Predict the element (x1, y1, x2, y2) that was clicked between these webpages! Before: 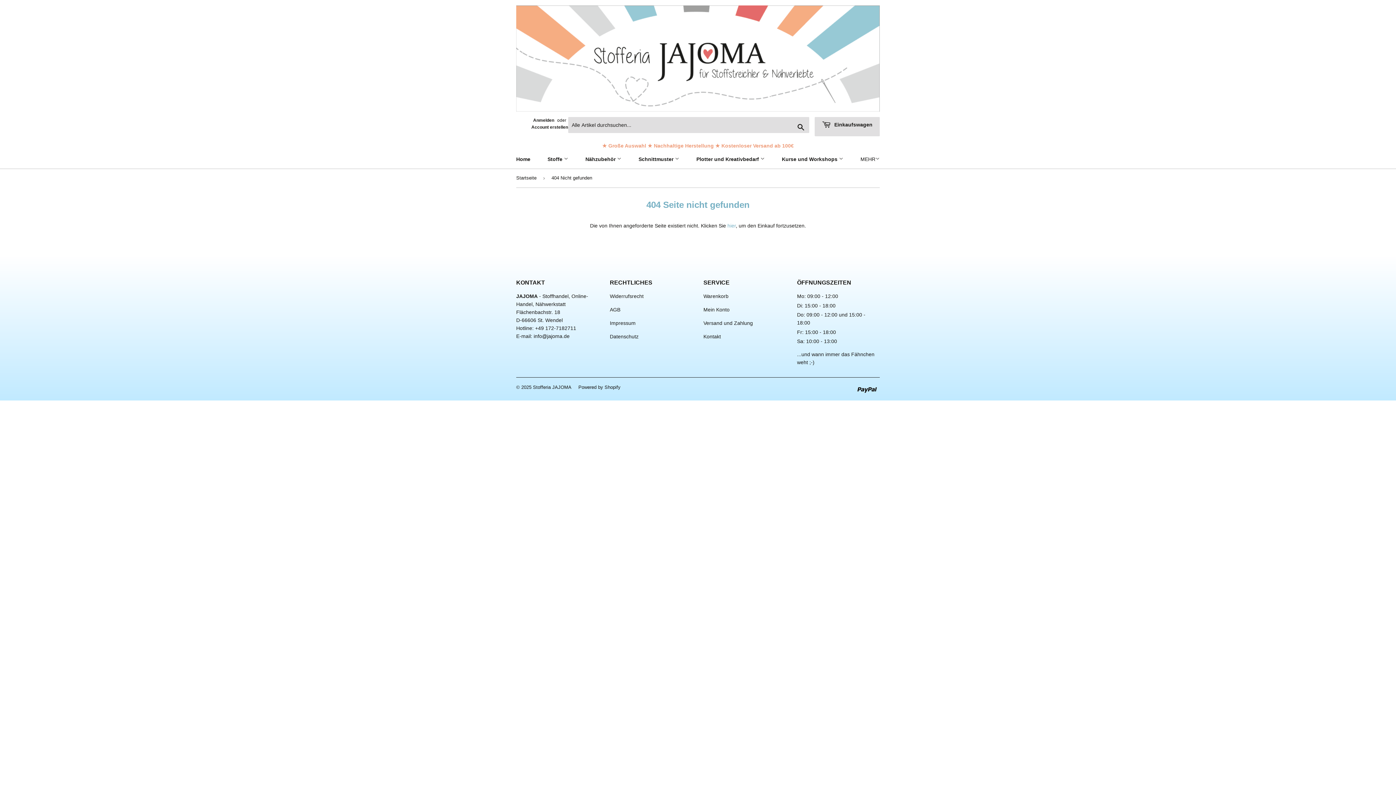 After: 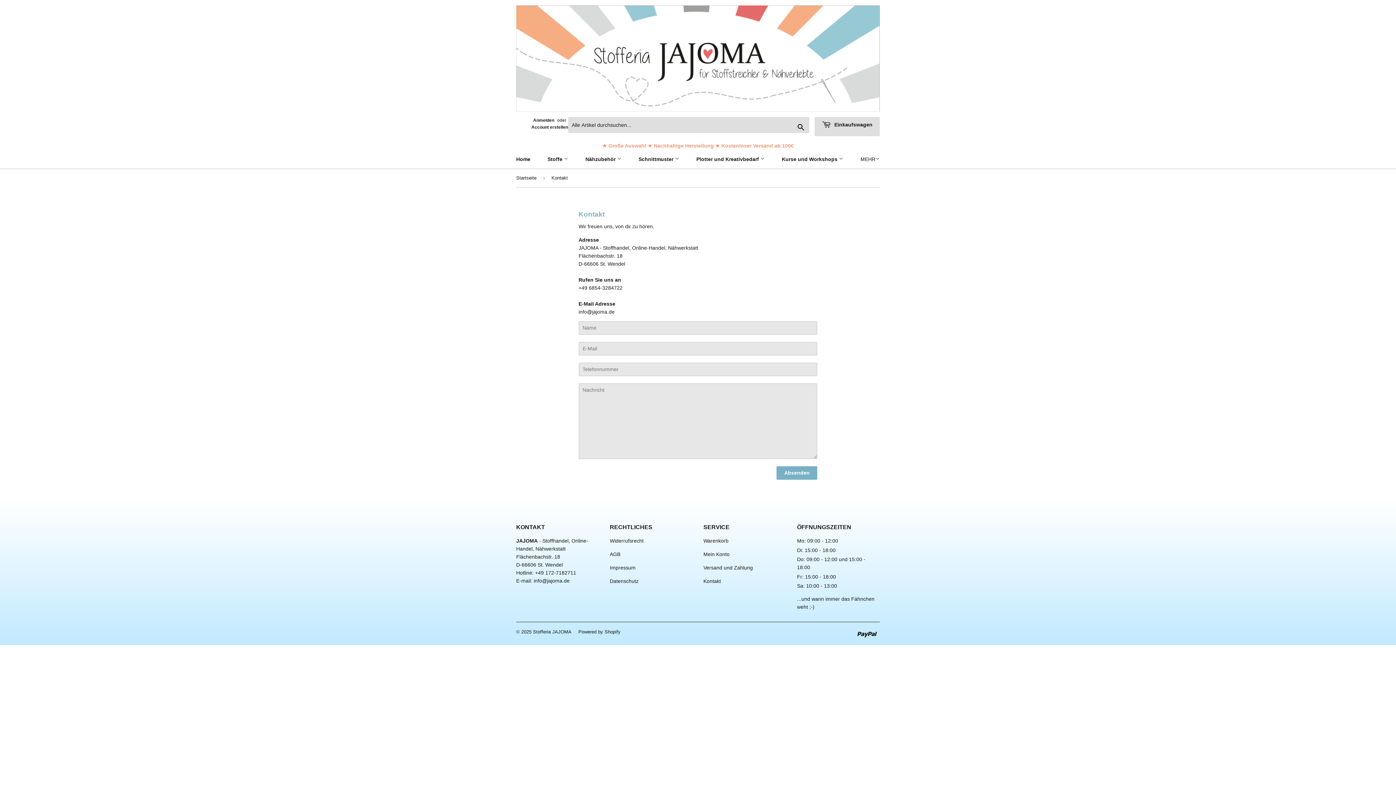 Action: label: Kontakt bbox: (703, 333, 721, 339)